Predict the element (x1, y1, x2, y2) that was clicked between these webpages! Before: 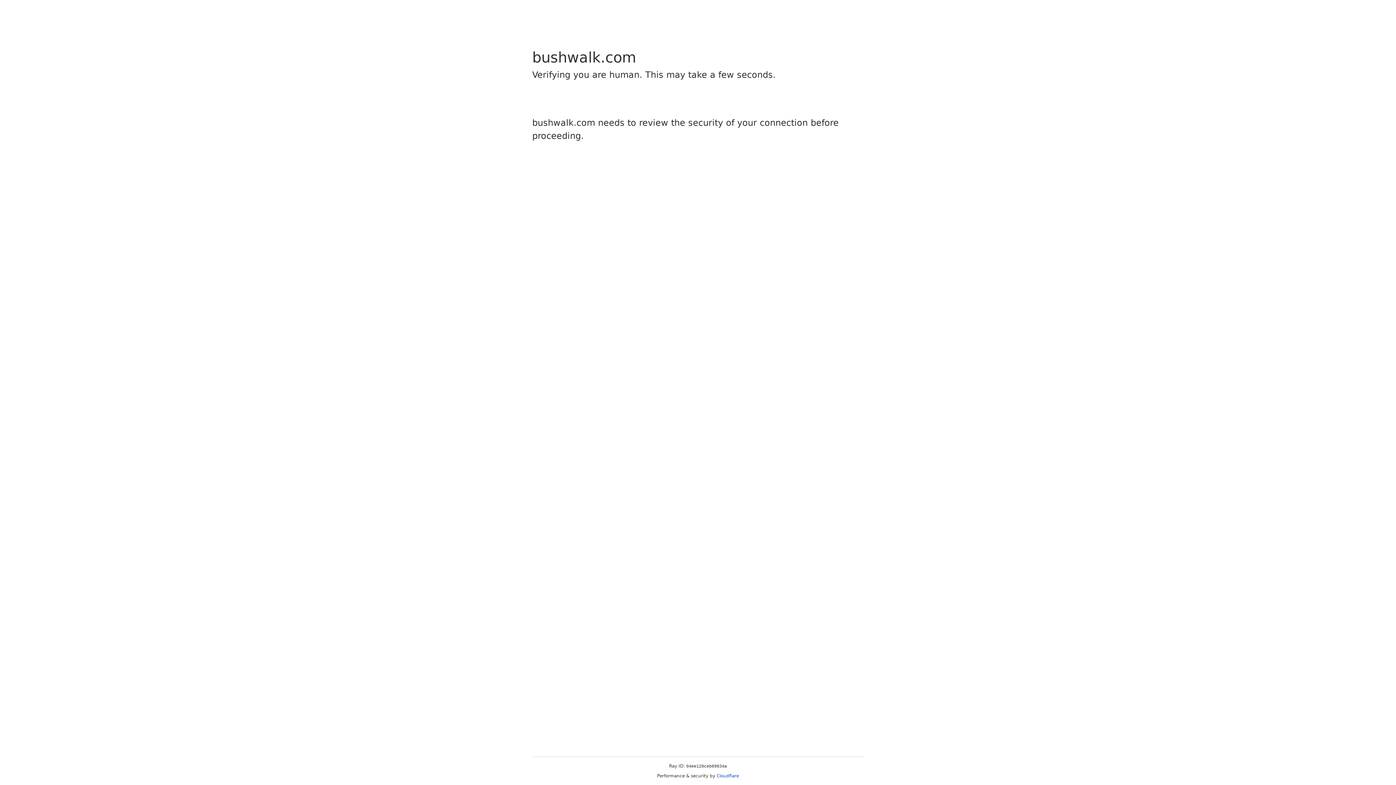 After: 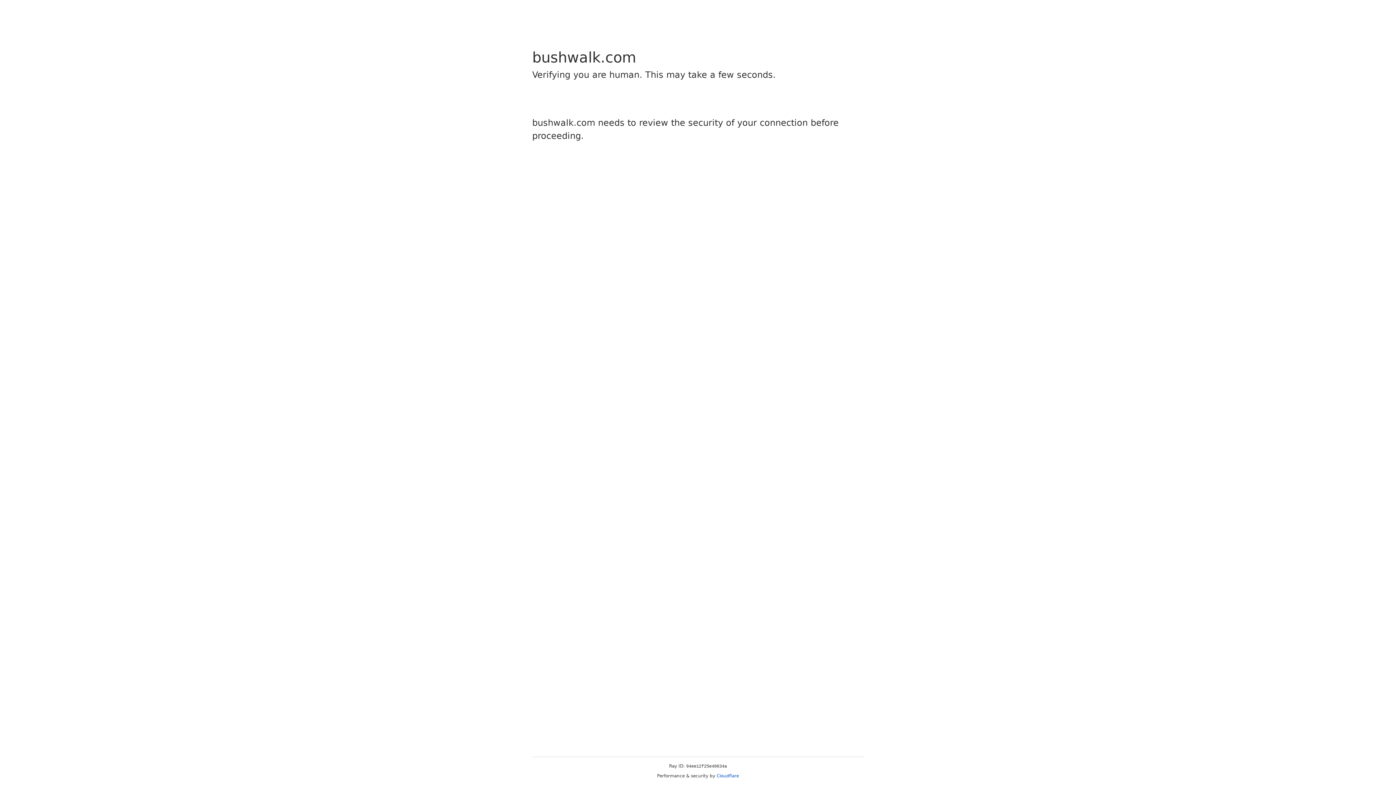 Action: label: Cloudflare bbox: (716, 773, 739, 778)